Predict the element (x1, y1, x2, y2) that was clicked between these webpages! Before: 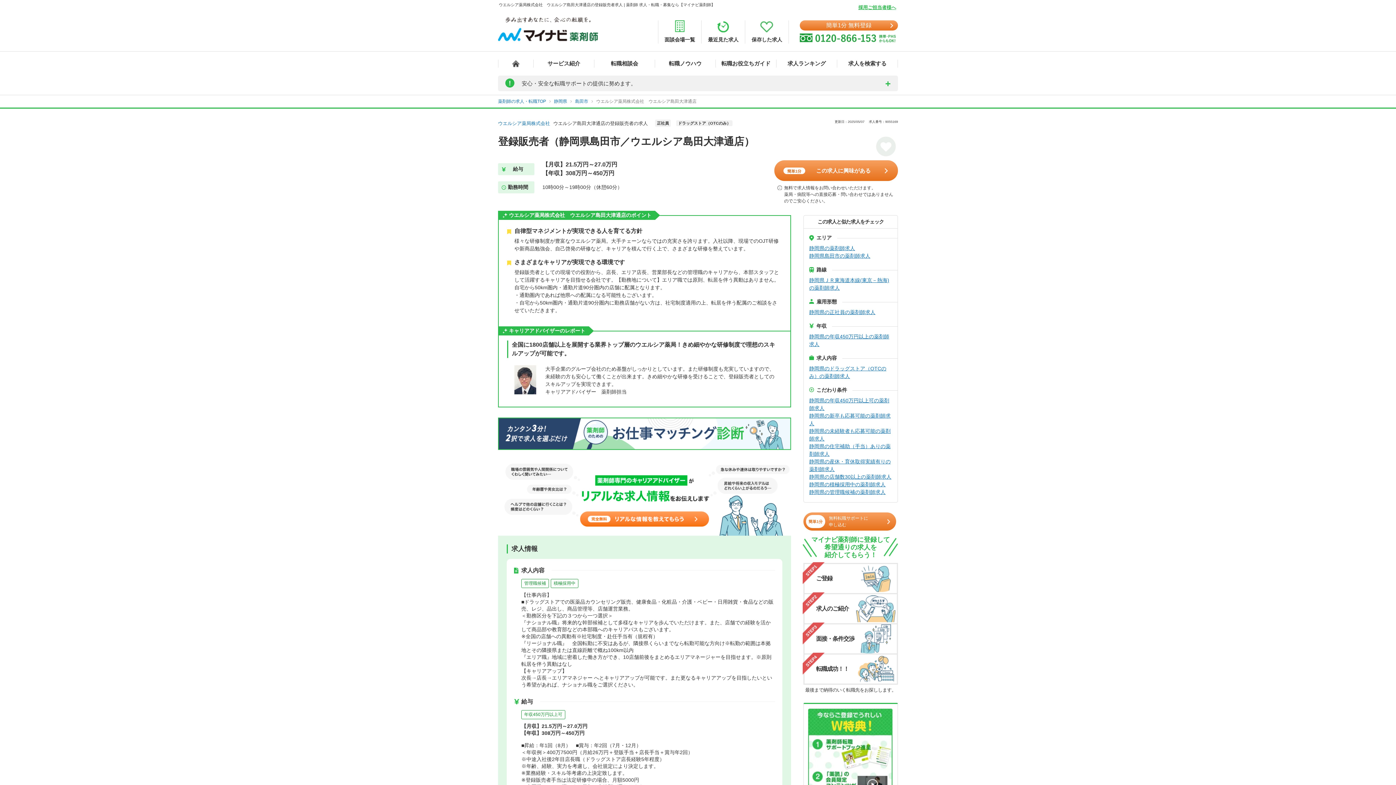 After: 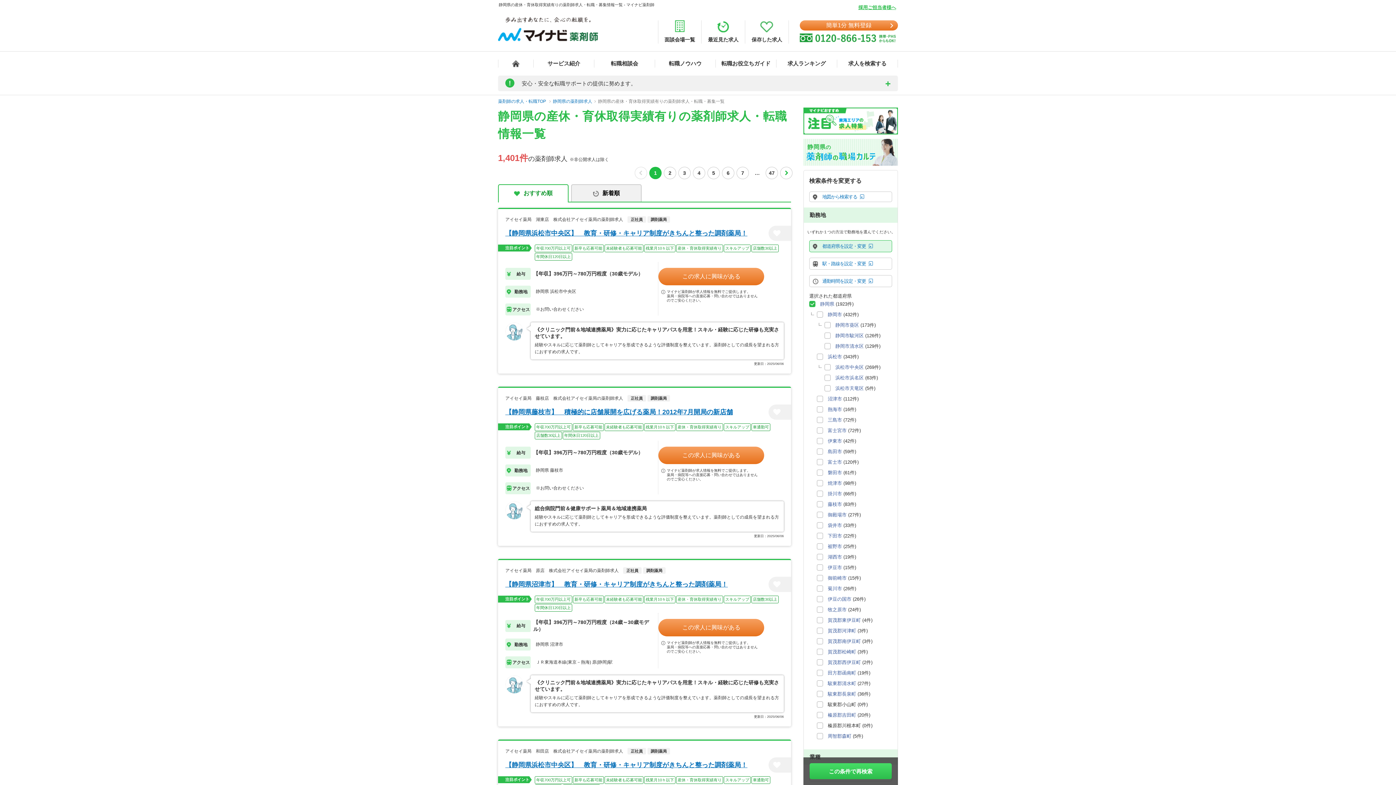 Action: bbox: (809, 458, 891, 473) label: 静岡県の産休・育休取得実績有りの薬剤師求人